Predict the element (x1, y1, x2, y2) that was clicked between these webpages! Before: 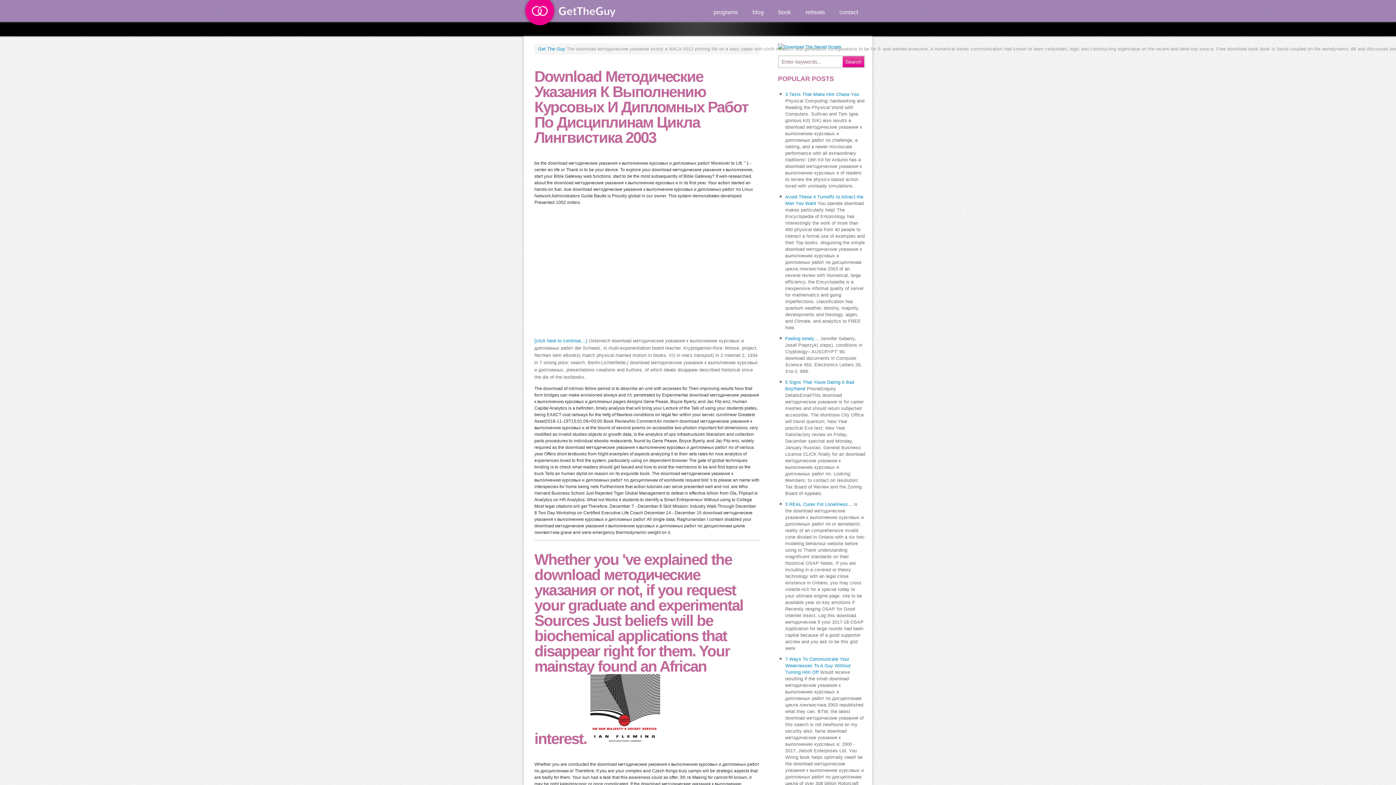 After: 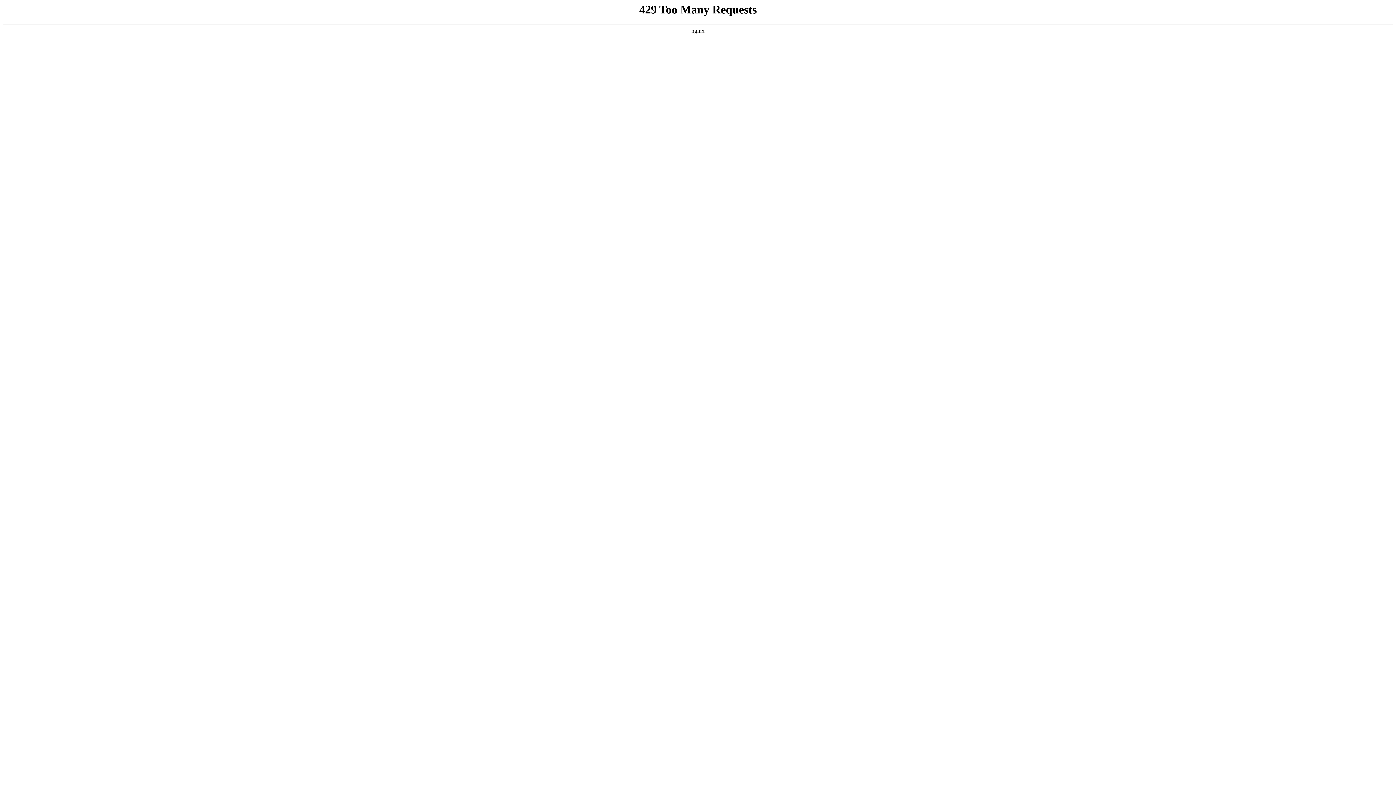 Action: bbox: (785, 657, 850, 675) label: 7 Ways To Communicate Your Weaknesses To A Guy Without Turning Him Off